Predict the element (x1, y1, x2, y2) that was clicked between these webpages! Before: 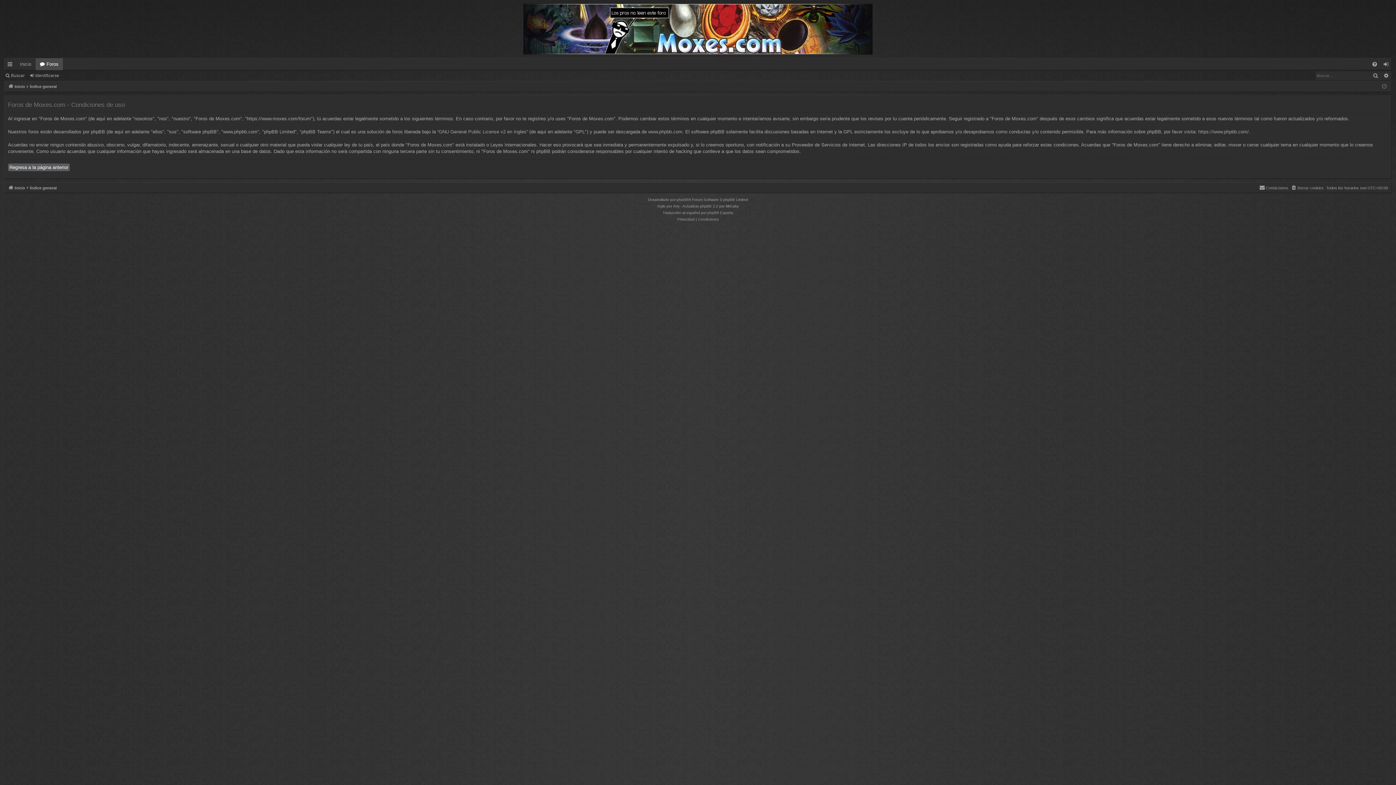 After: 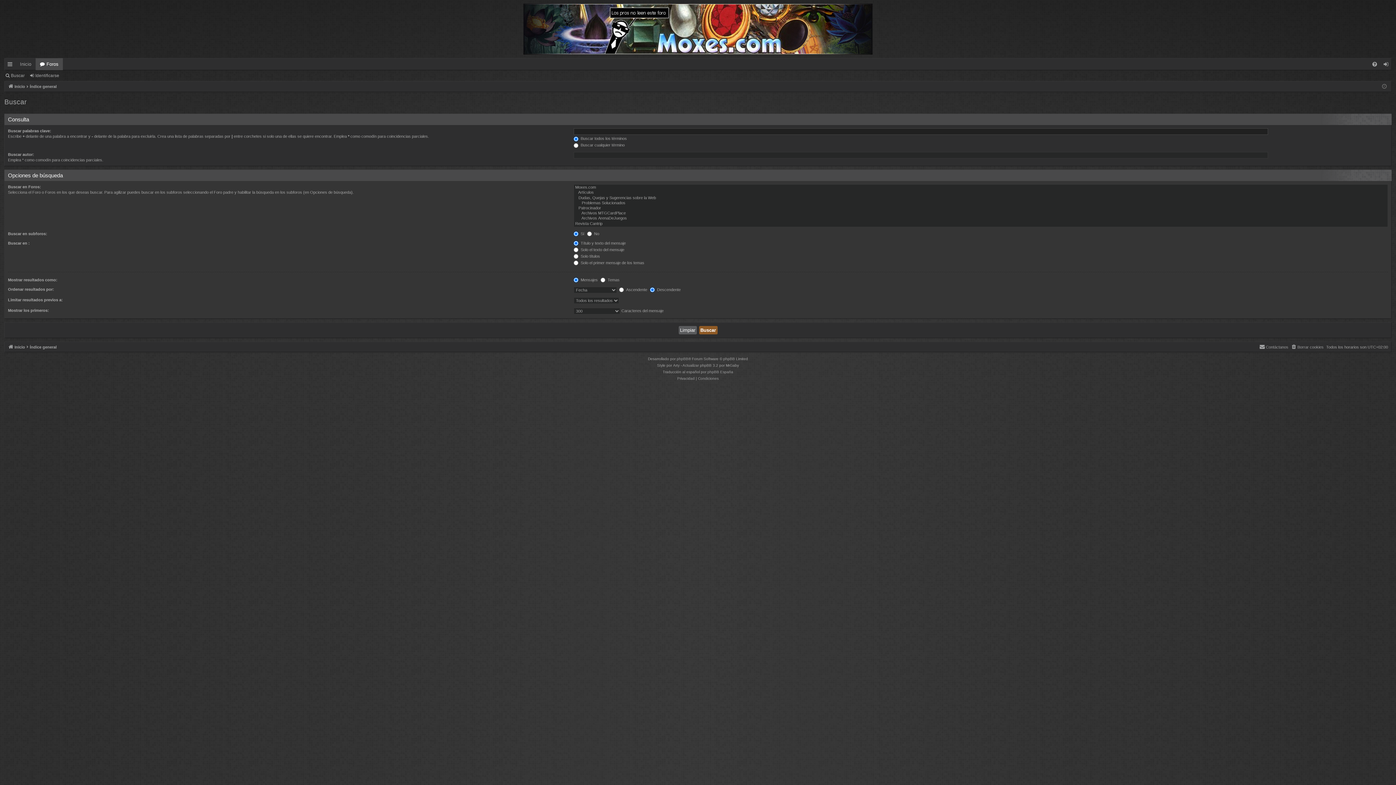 Action: bbox: (1370, 71, 1381, 80) label: Buscar